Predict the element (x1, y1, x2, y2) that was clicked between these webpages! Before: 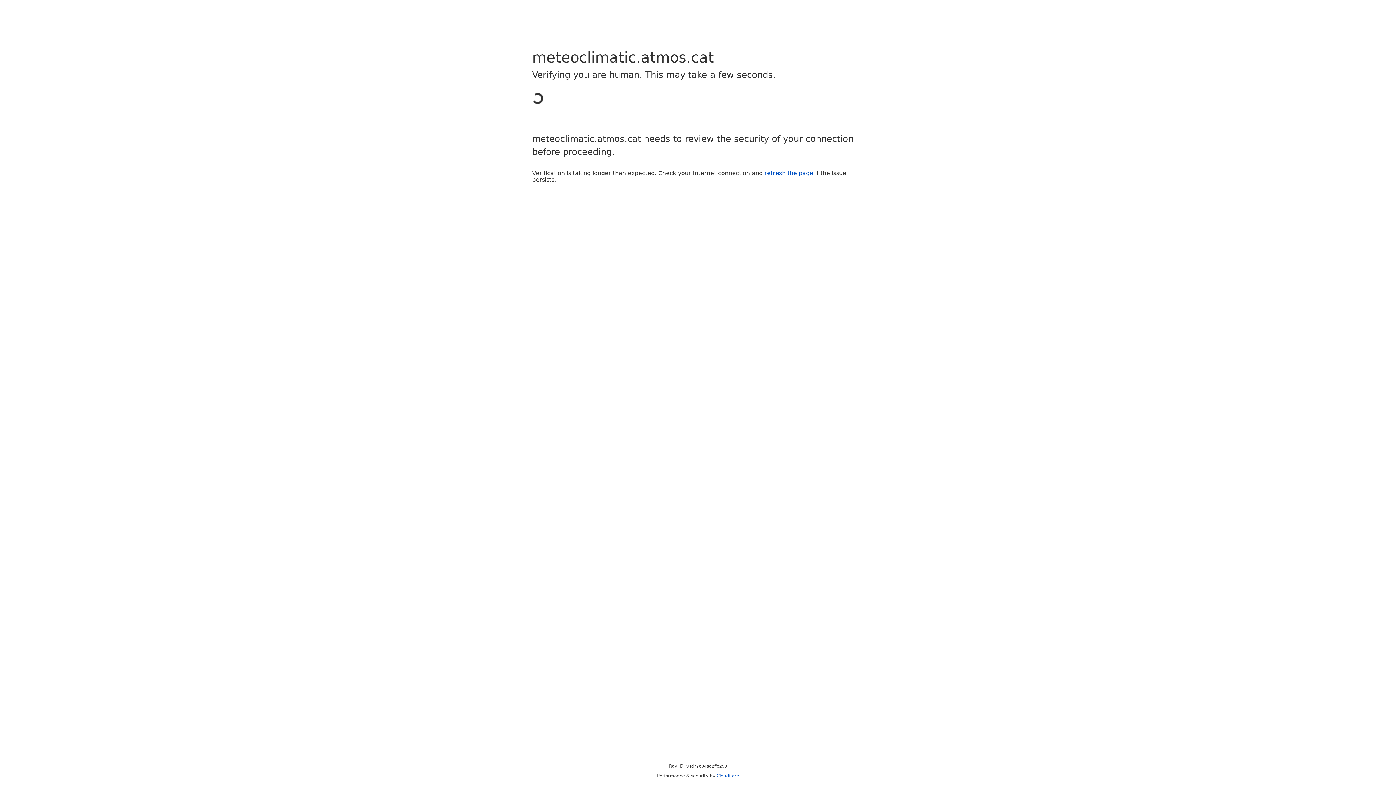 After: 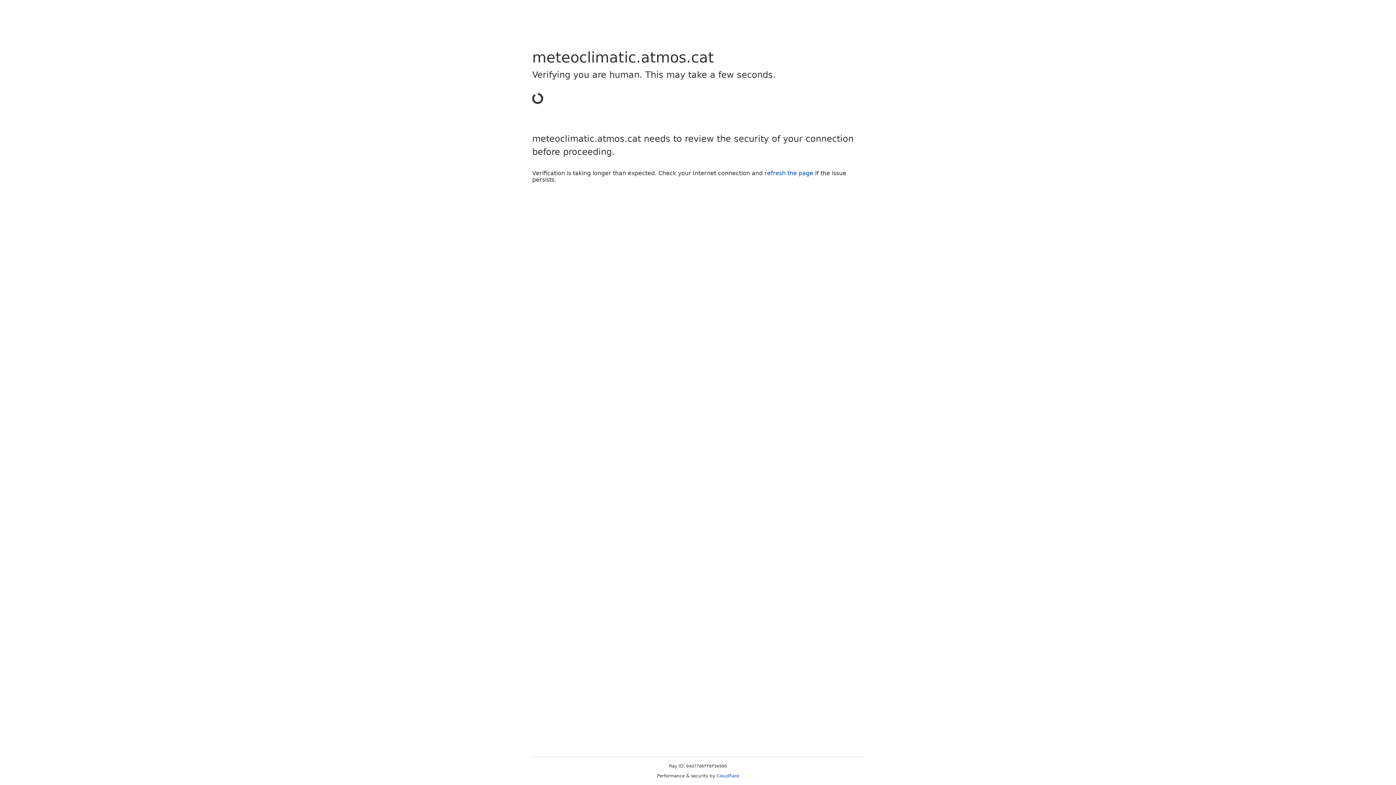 Action: bbox: (764, 169, 813, 176) label: refresh the page